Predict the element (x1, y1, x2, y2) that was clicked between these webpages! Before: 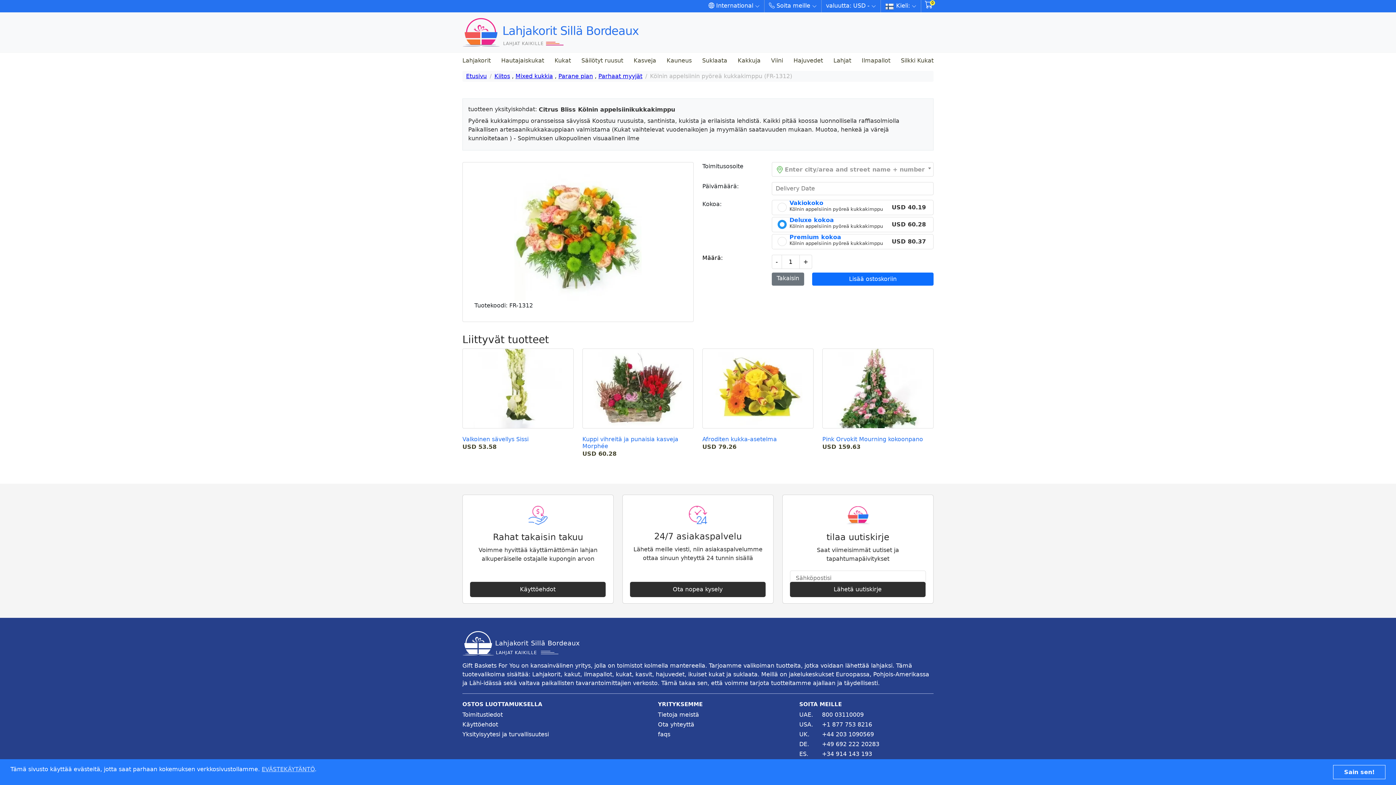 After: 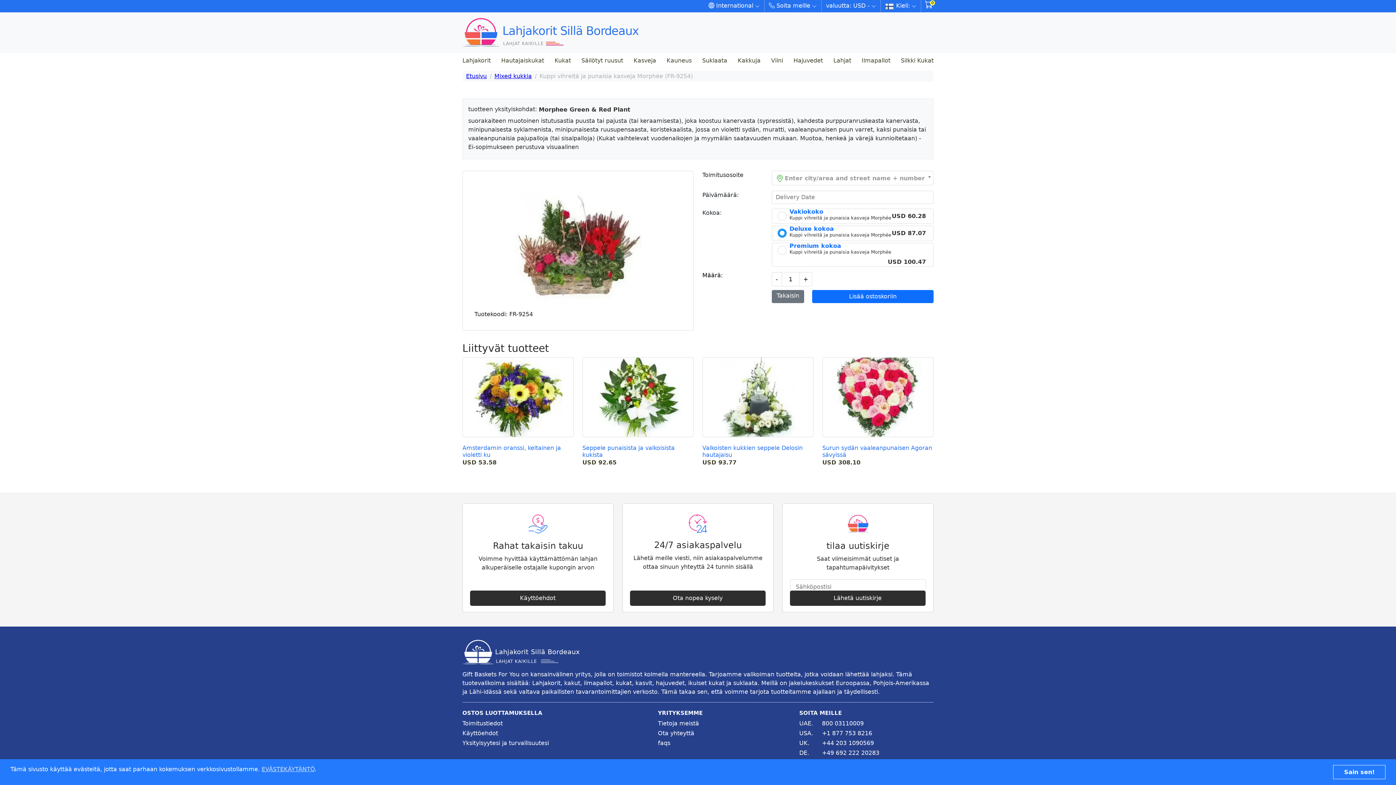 Action: bbox: (593, 344, 682, 433)